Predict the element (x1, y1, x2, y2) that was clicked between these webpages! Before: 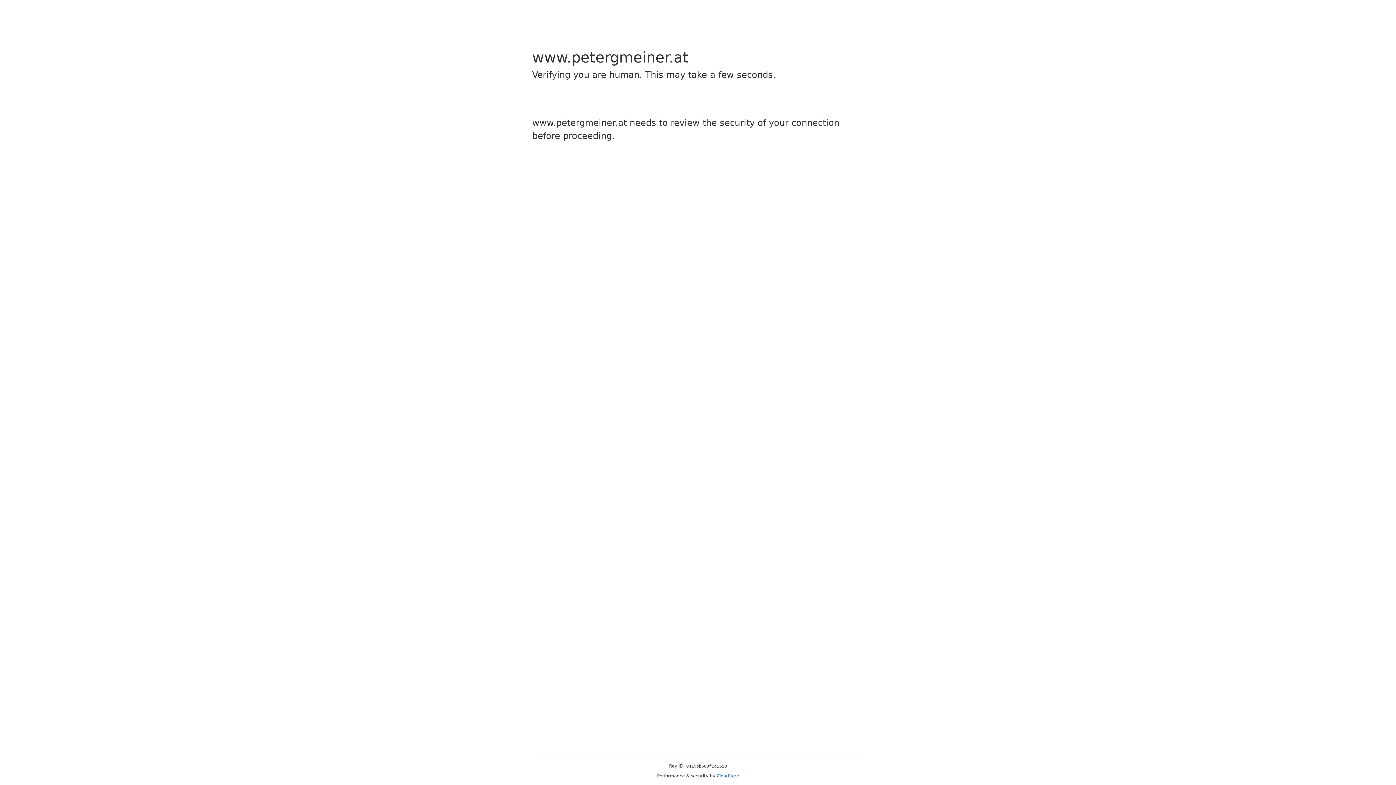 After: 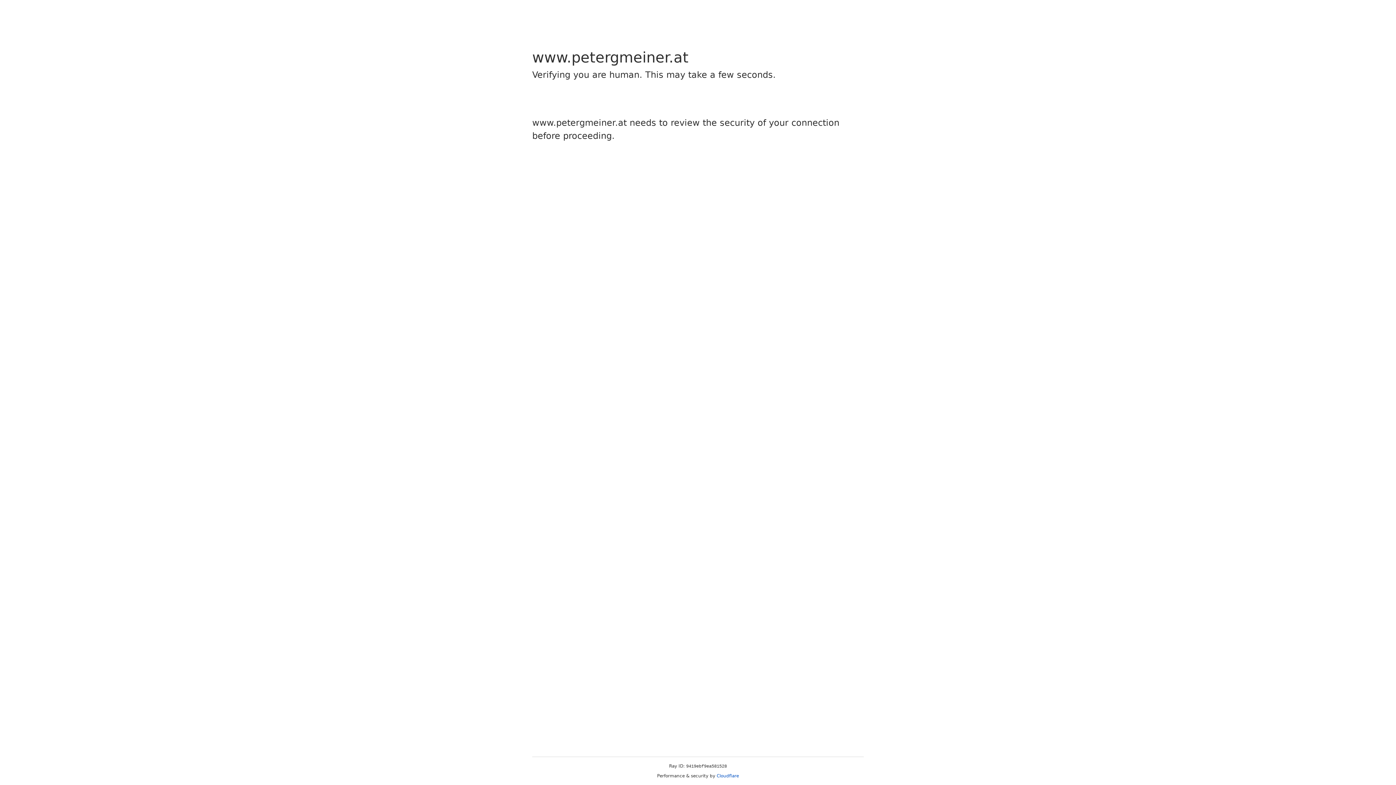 Action: bbox: (716, 773, 739, 778) label: Cloudflare